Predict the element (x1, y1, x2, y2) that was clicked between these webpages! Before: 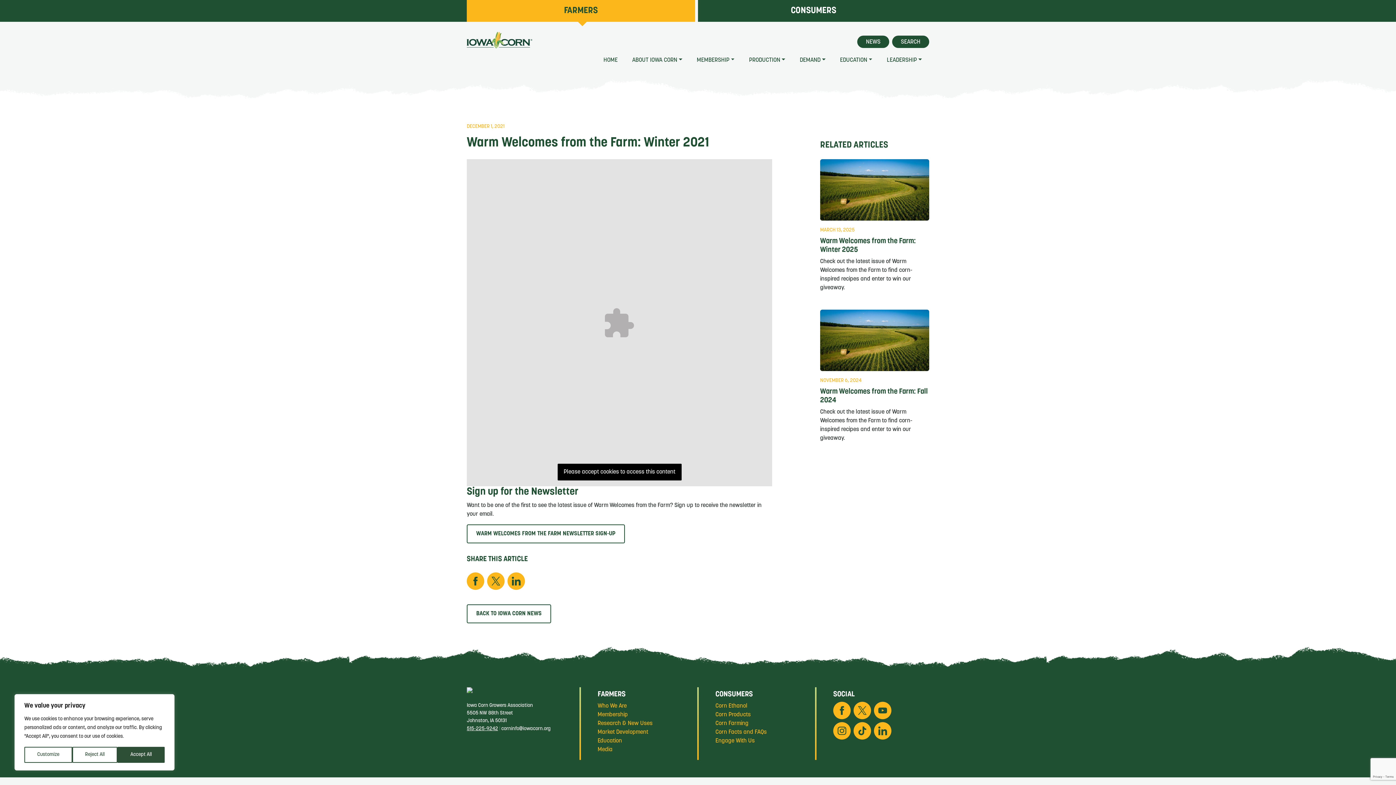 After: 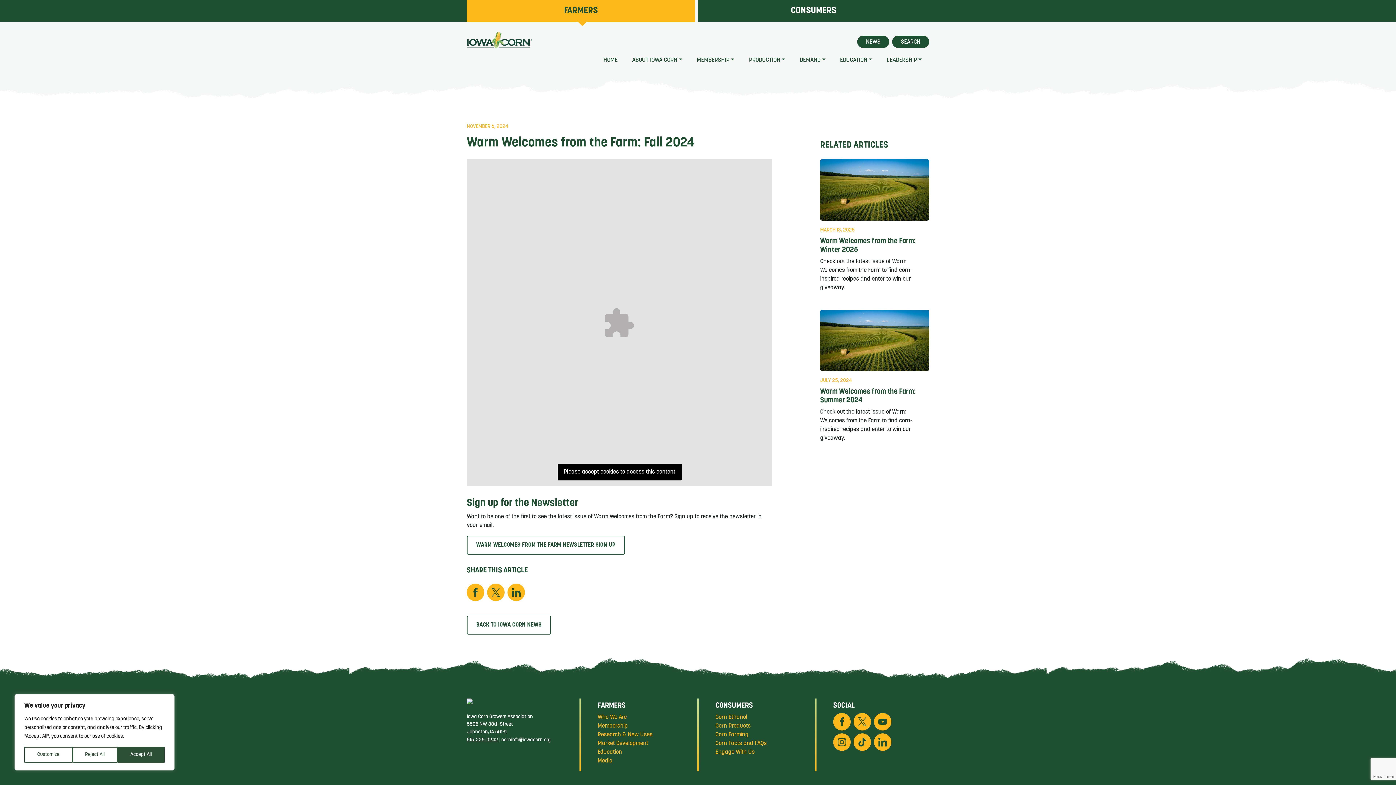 Action: label: Warm Welcomes from the Farm: Fall 2024 bbox: (820, 387, 929, 404)